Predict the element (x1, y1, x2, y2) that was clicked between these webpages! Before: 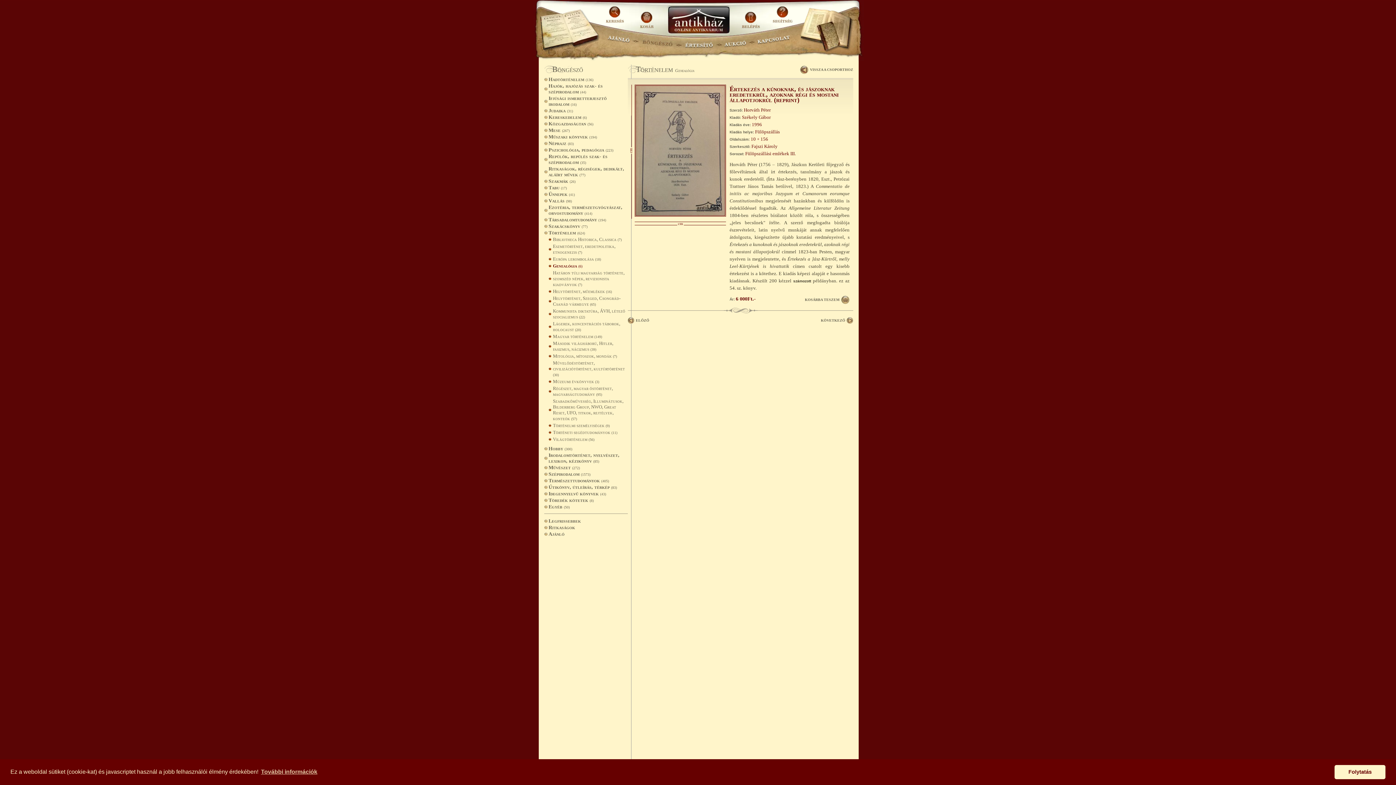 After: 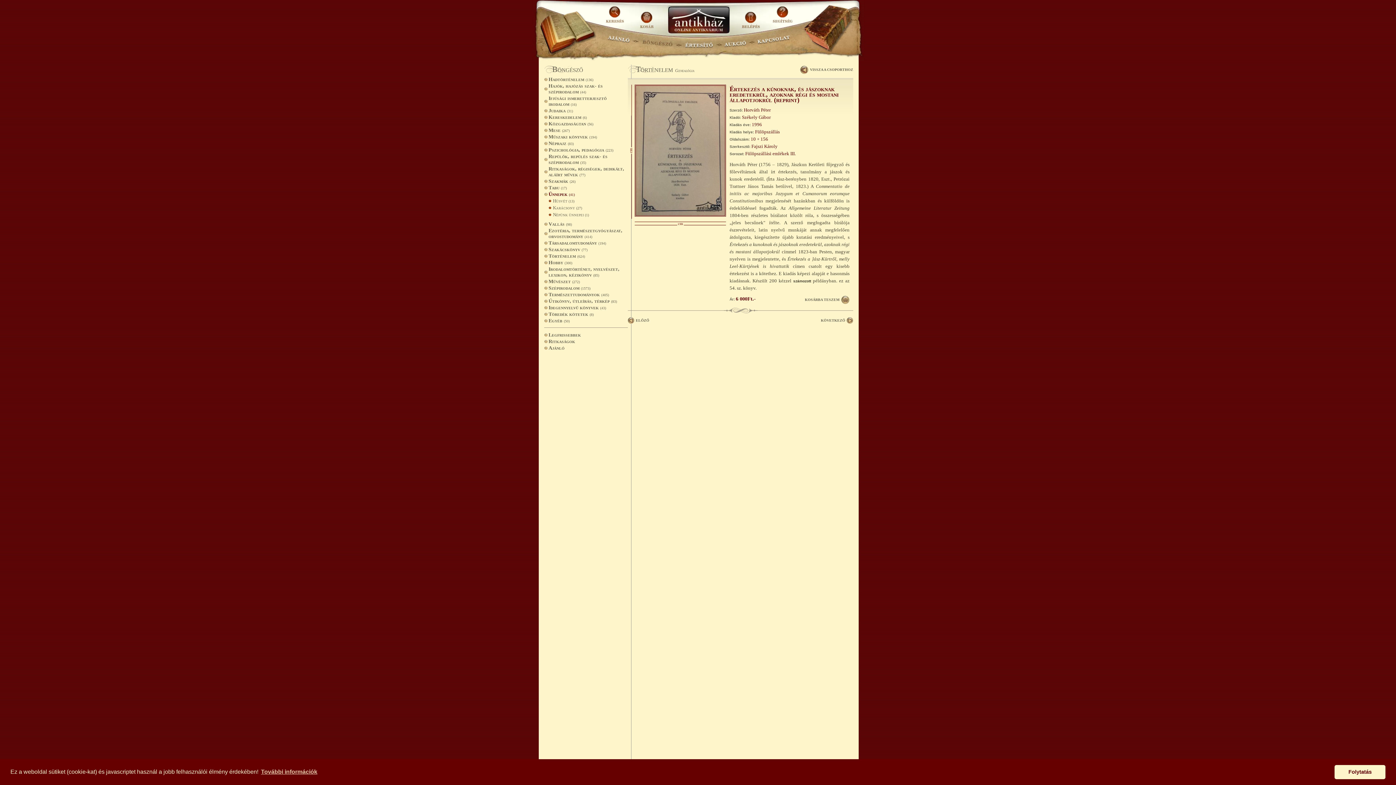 Action: label: Ünnepek (41) bbox: (544, 191, 628, 197)